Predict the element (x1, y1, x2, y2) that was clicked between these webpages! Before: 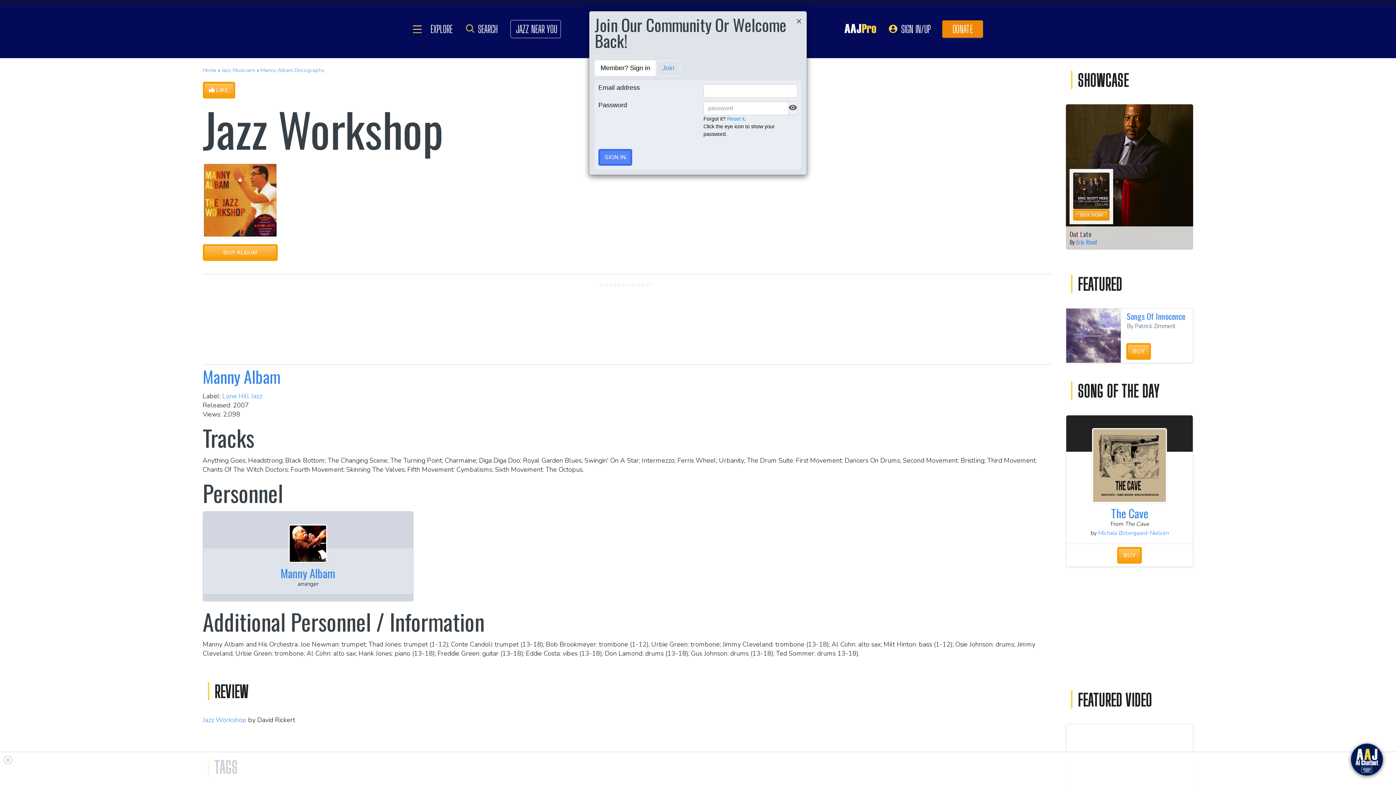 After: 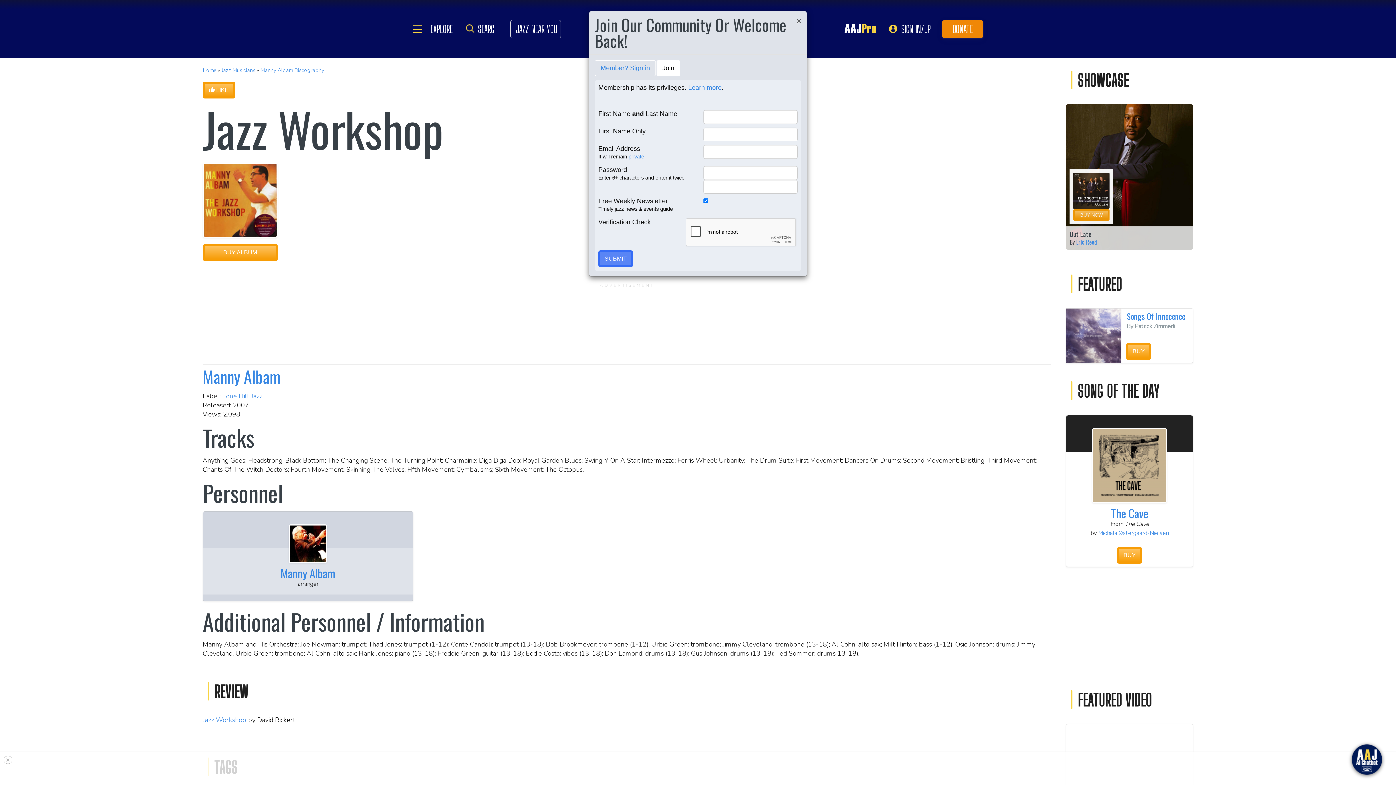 Action: bbox: (656, 60, 680, 76) label: Join